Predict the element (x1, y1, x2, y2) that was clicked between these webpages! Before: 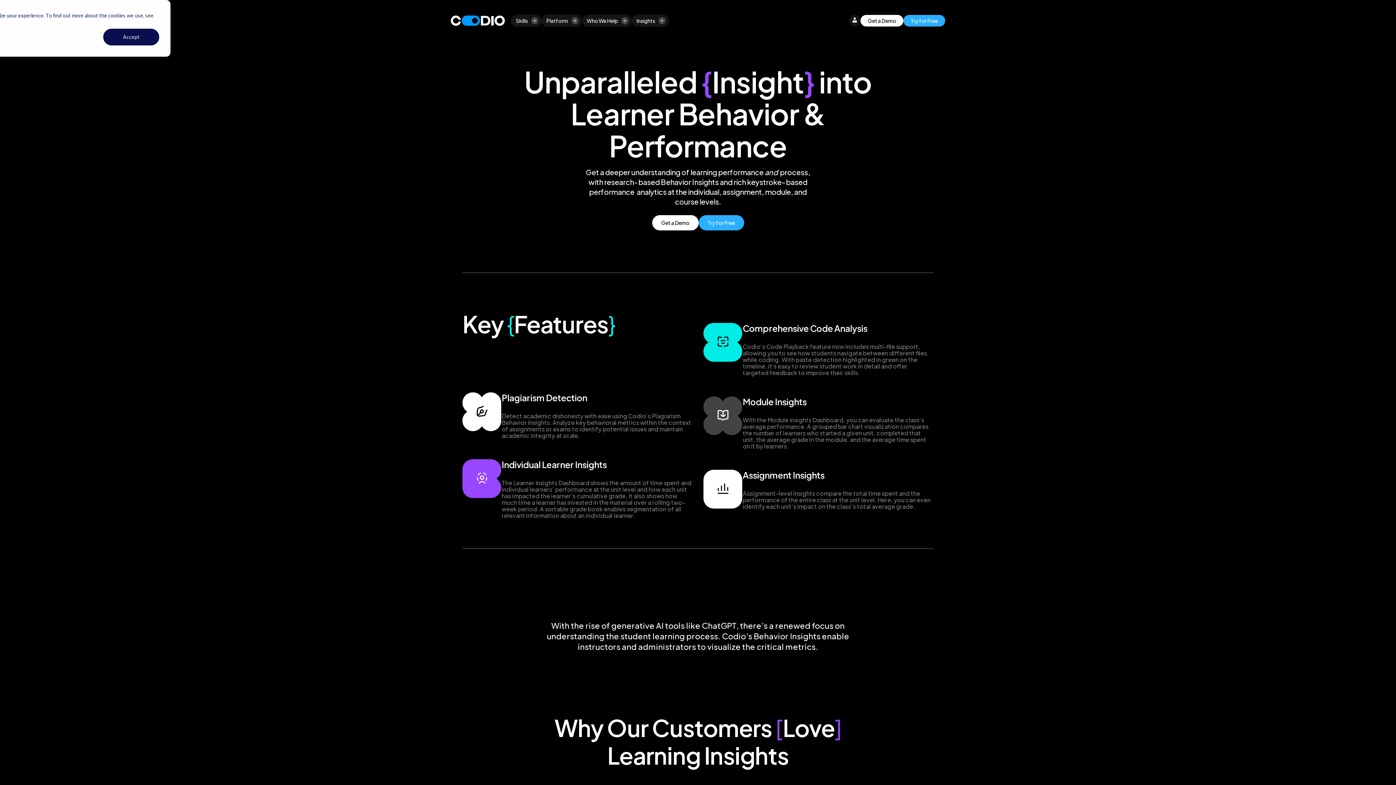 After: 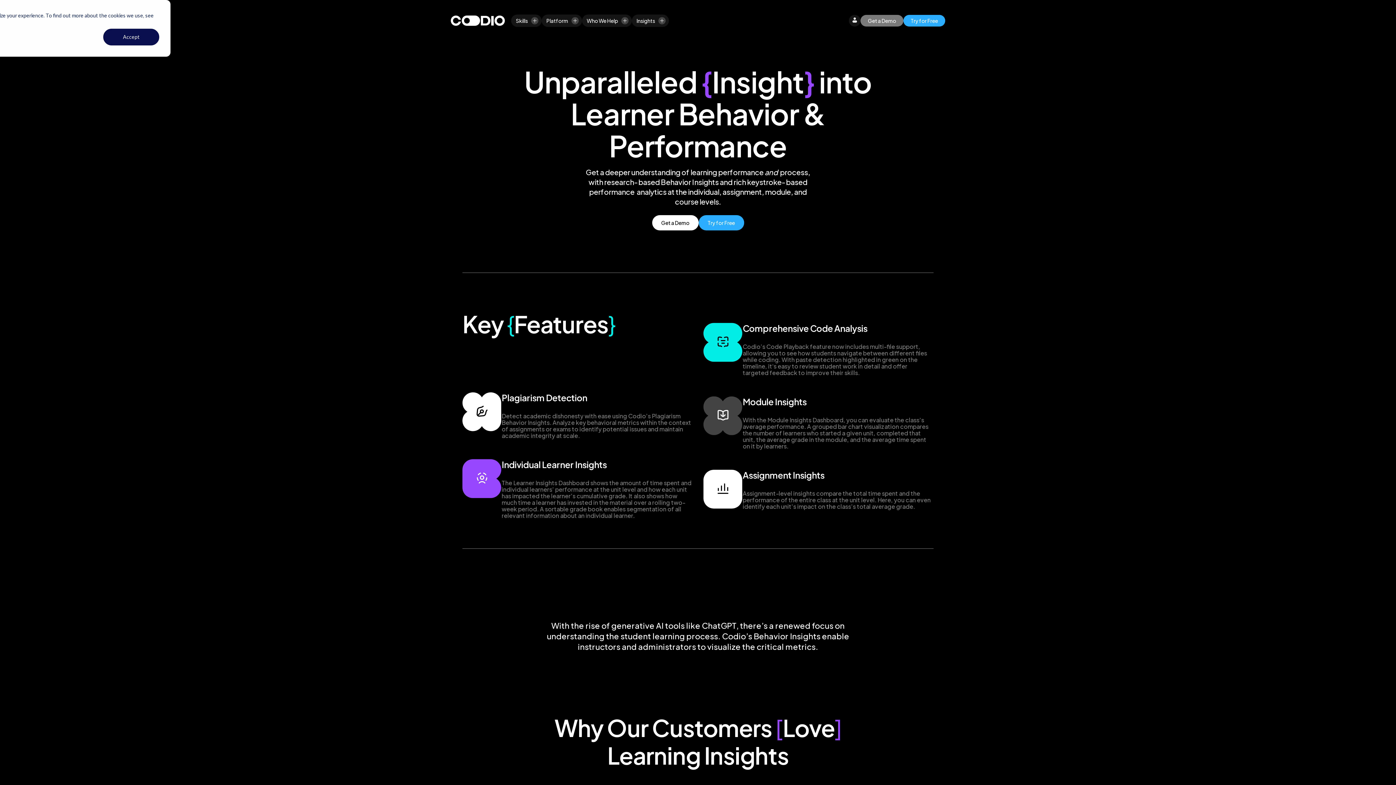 Action: bbox: (860, 14, 903, 26) label: Get a Demo